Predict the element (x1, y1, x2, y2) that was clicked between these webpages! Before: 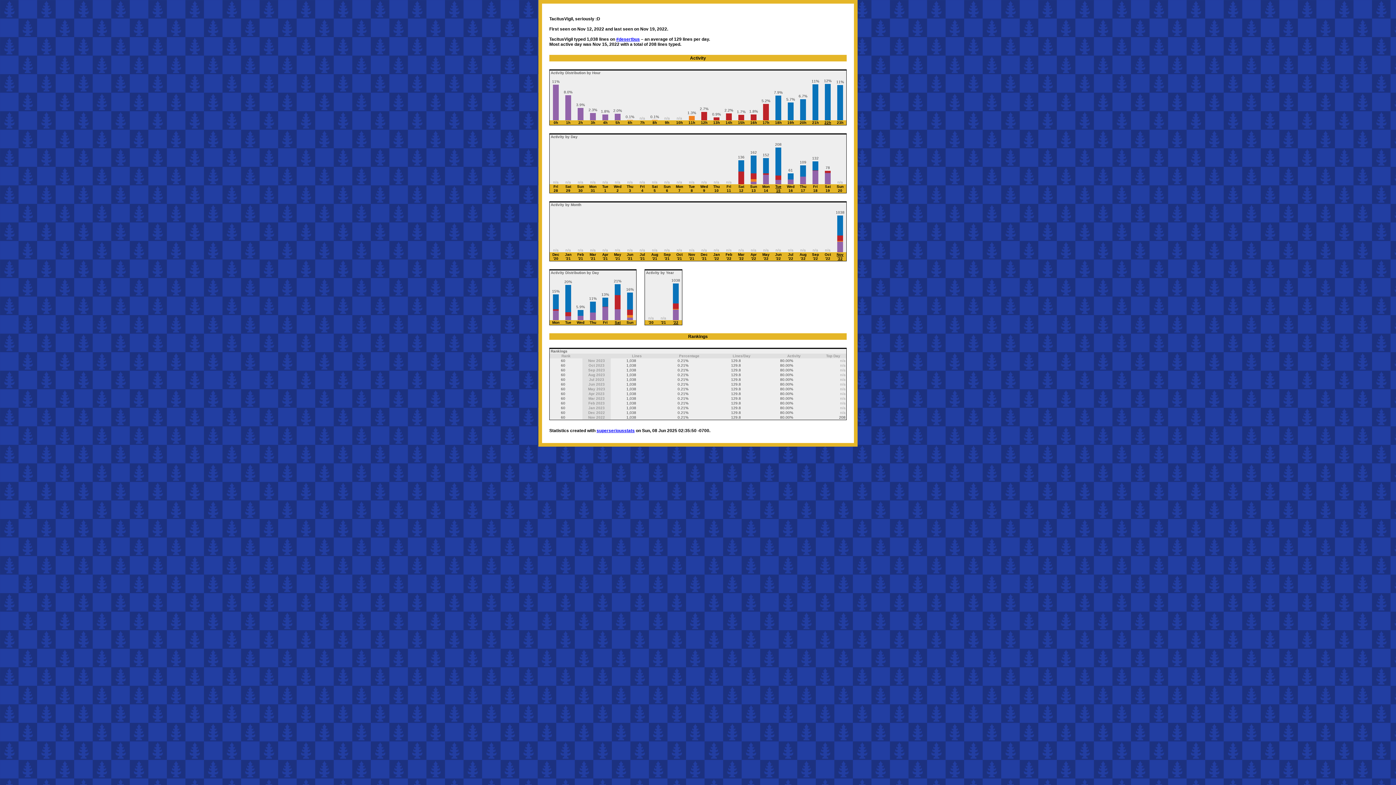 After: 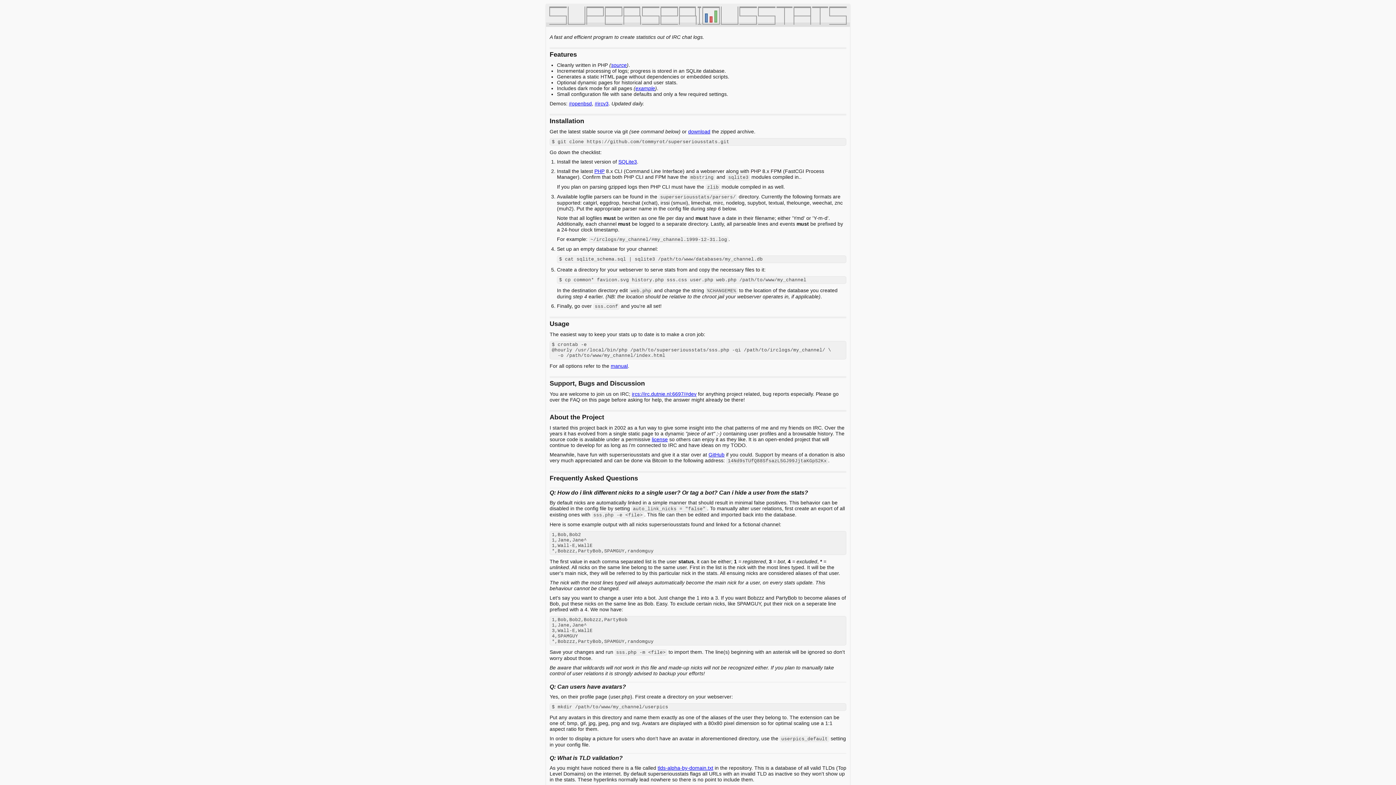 Action: bbox: (596, 428, 634, 433) label: superseriousstats